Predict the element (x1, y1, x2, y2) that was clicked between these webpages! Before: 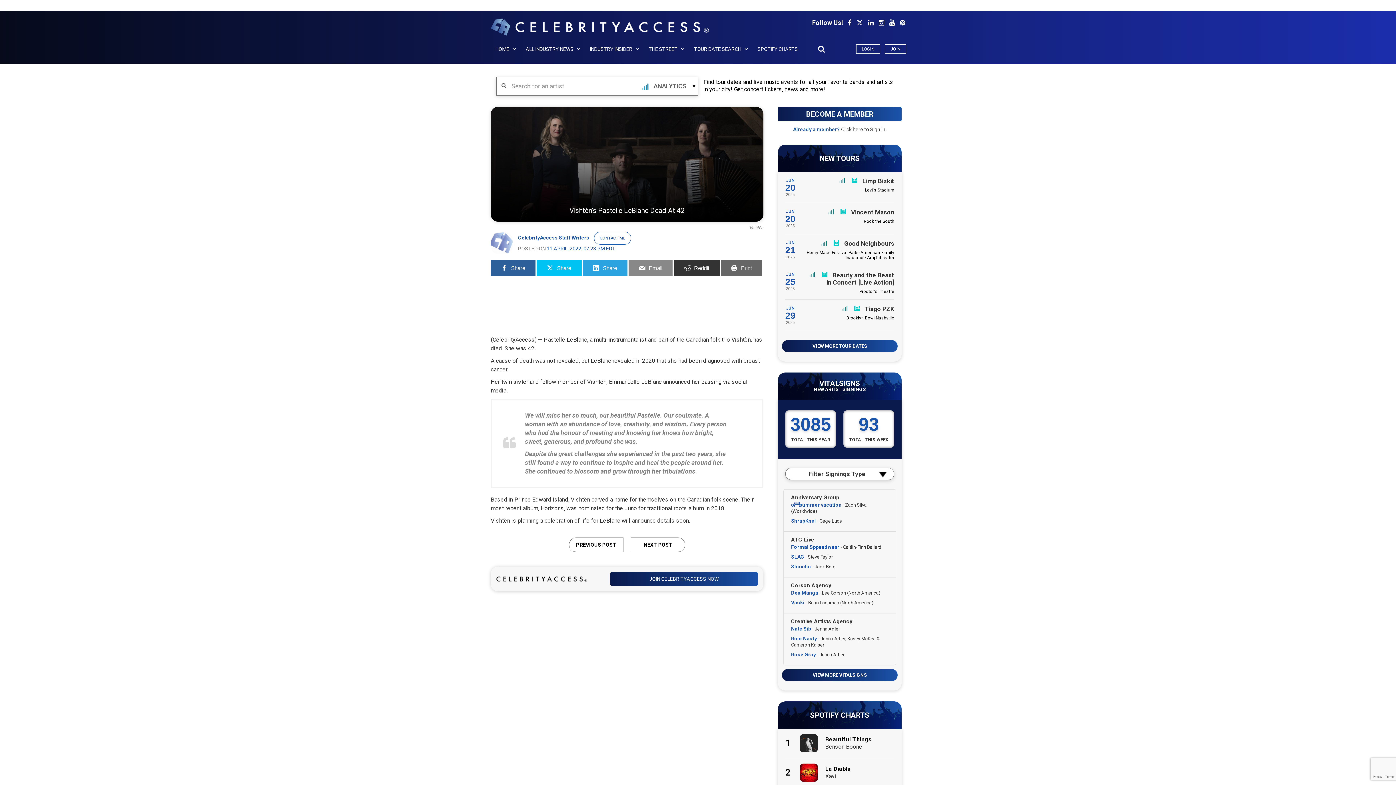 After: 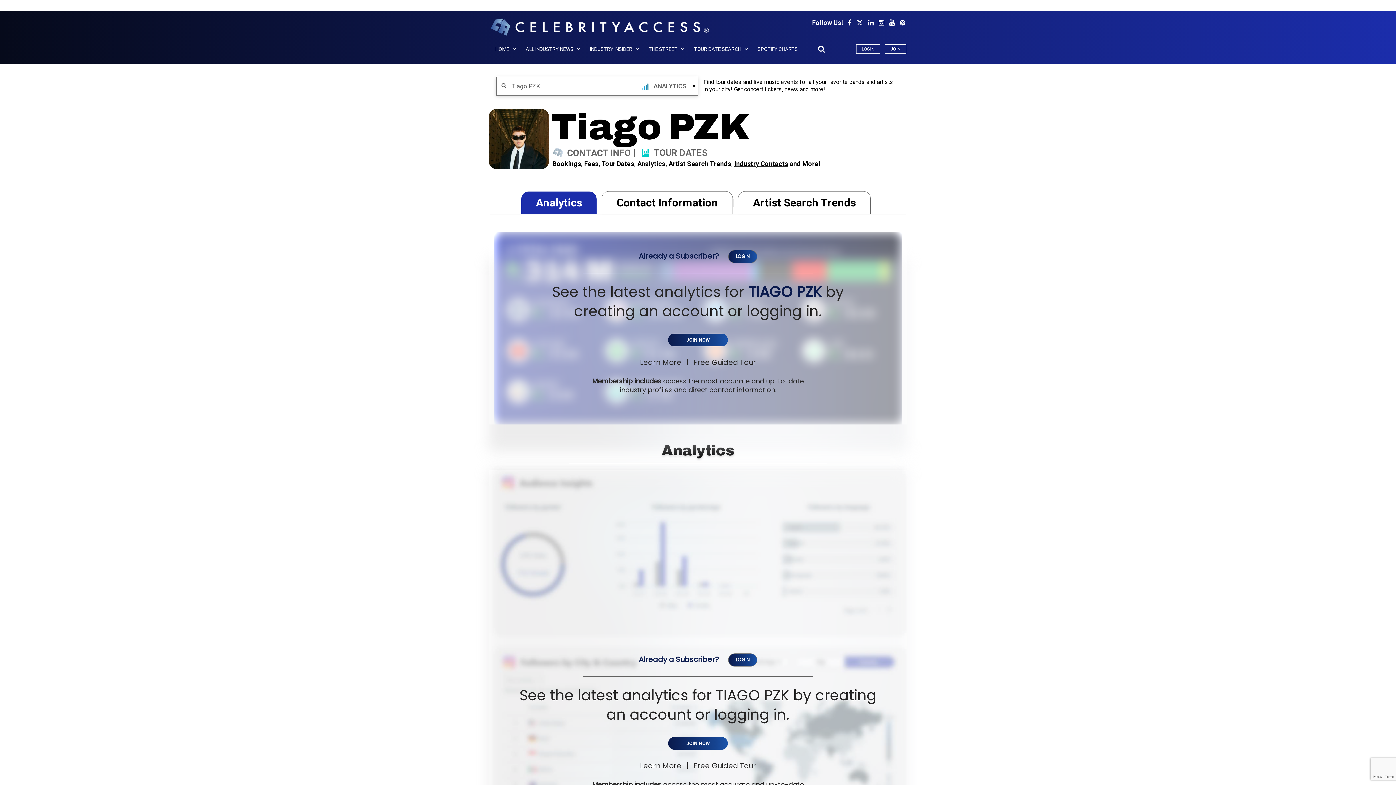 Action: bbox: (840, 303, 849, 312)